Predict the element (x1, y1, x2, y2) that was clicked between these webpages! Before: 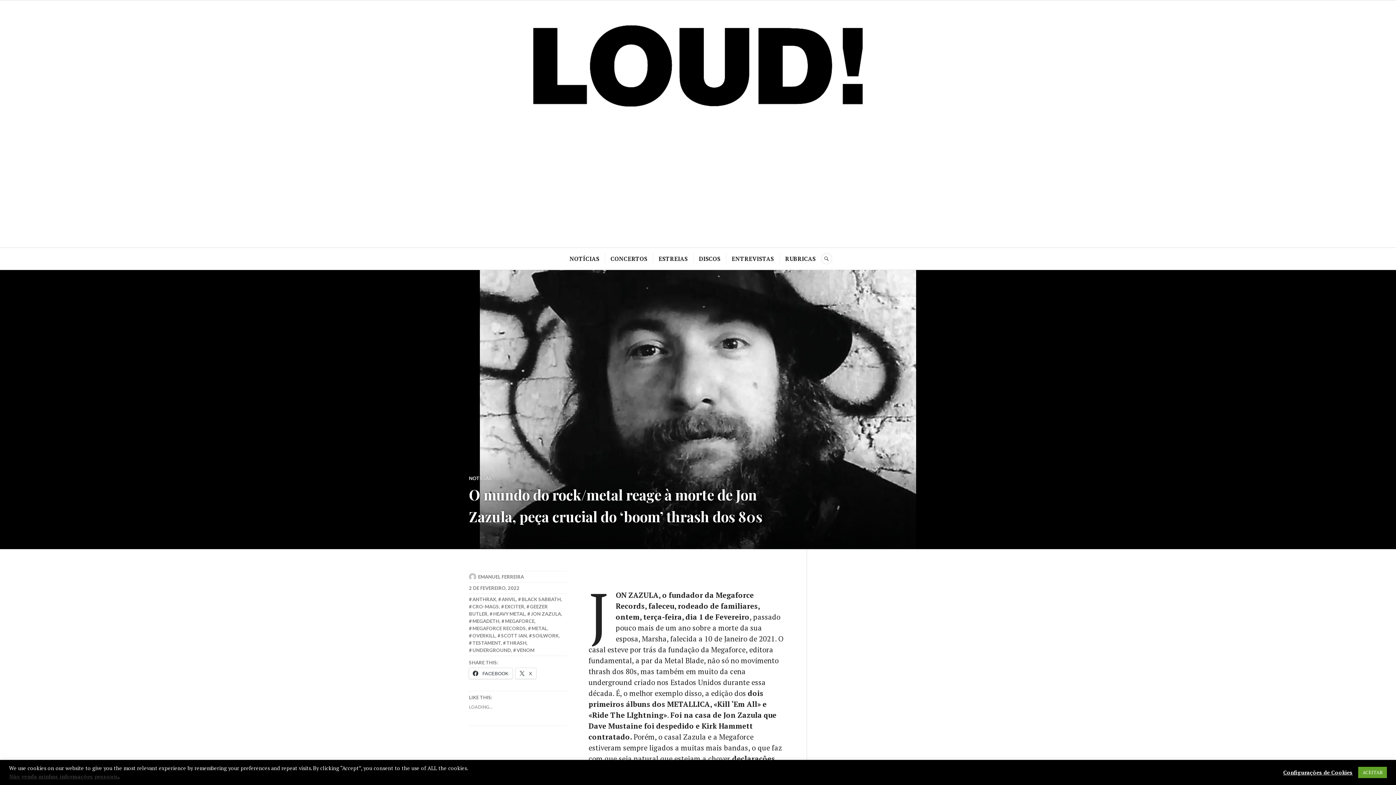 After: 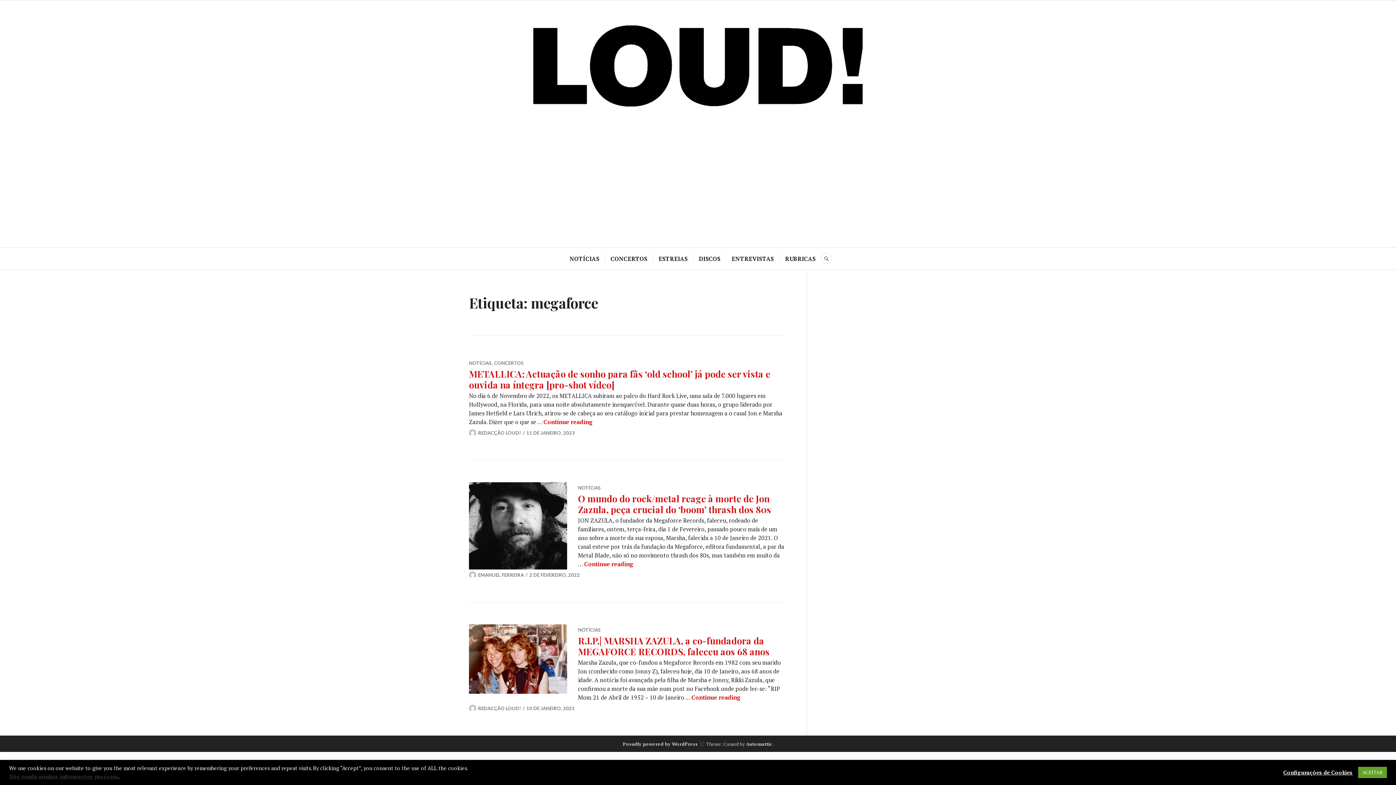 Action: label: MEGAFORCE bbox: (501, 618, 534, 624)